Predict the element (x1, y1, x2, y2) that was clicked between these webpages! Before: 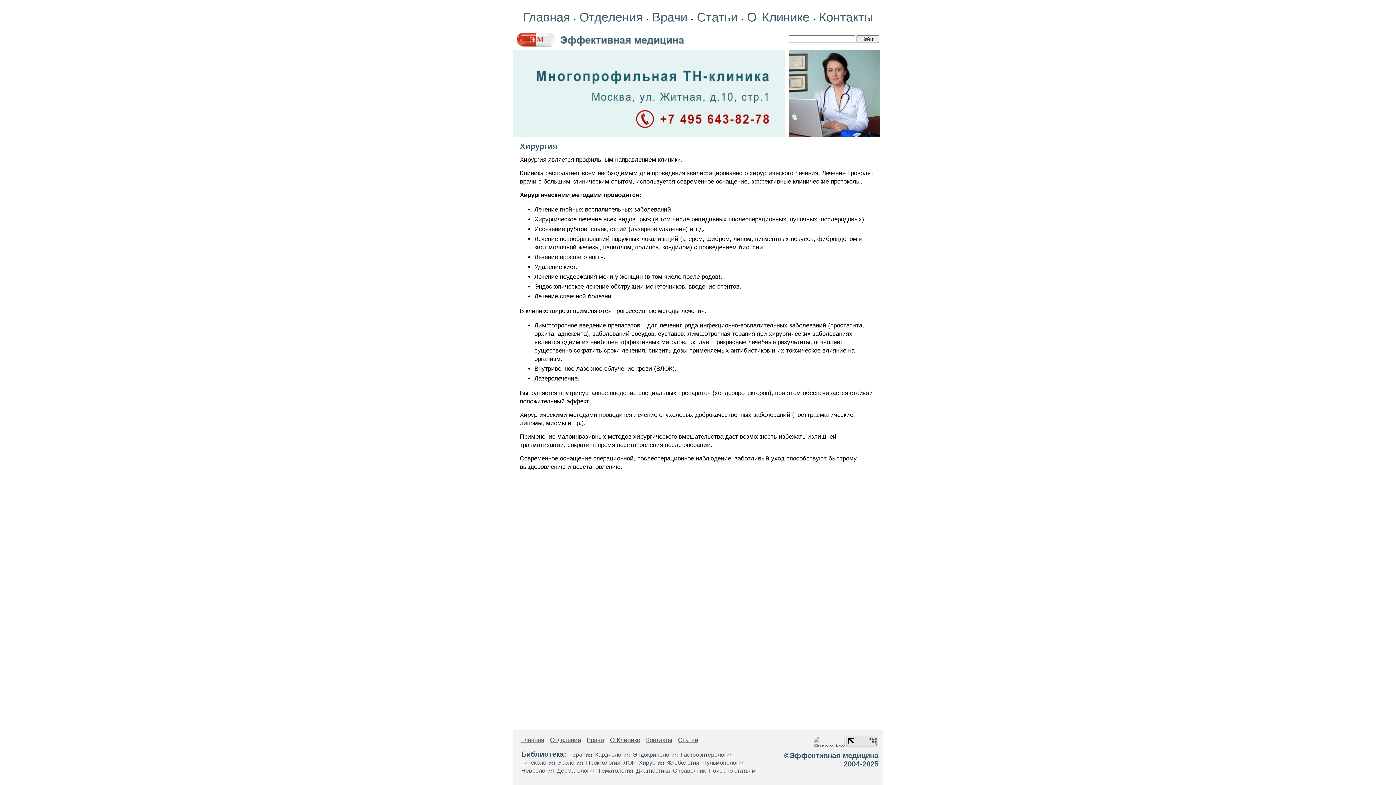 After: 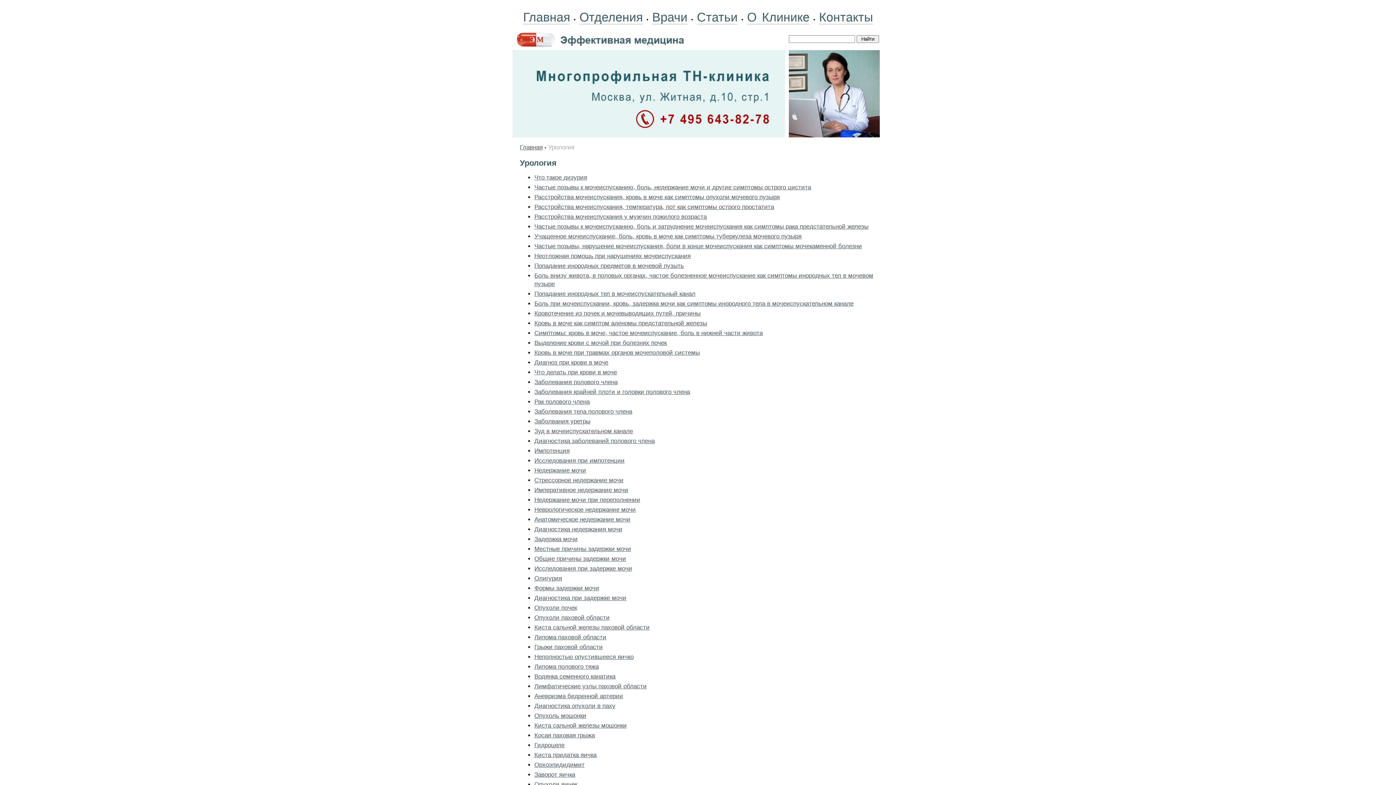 Action: label: Урология bbox: (558, 760, 583, 766)